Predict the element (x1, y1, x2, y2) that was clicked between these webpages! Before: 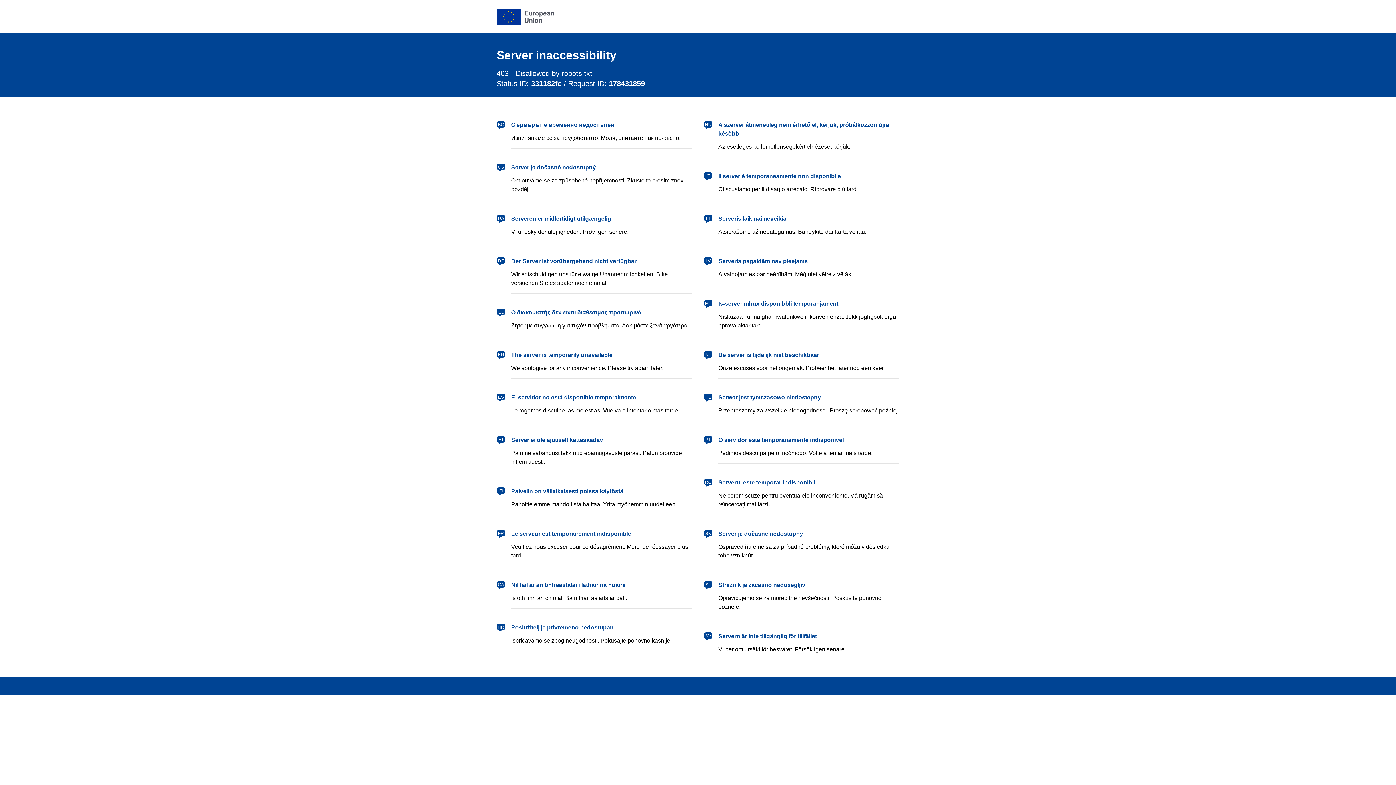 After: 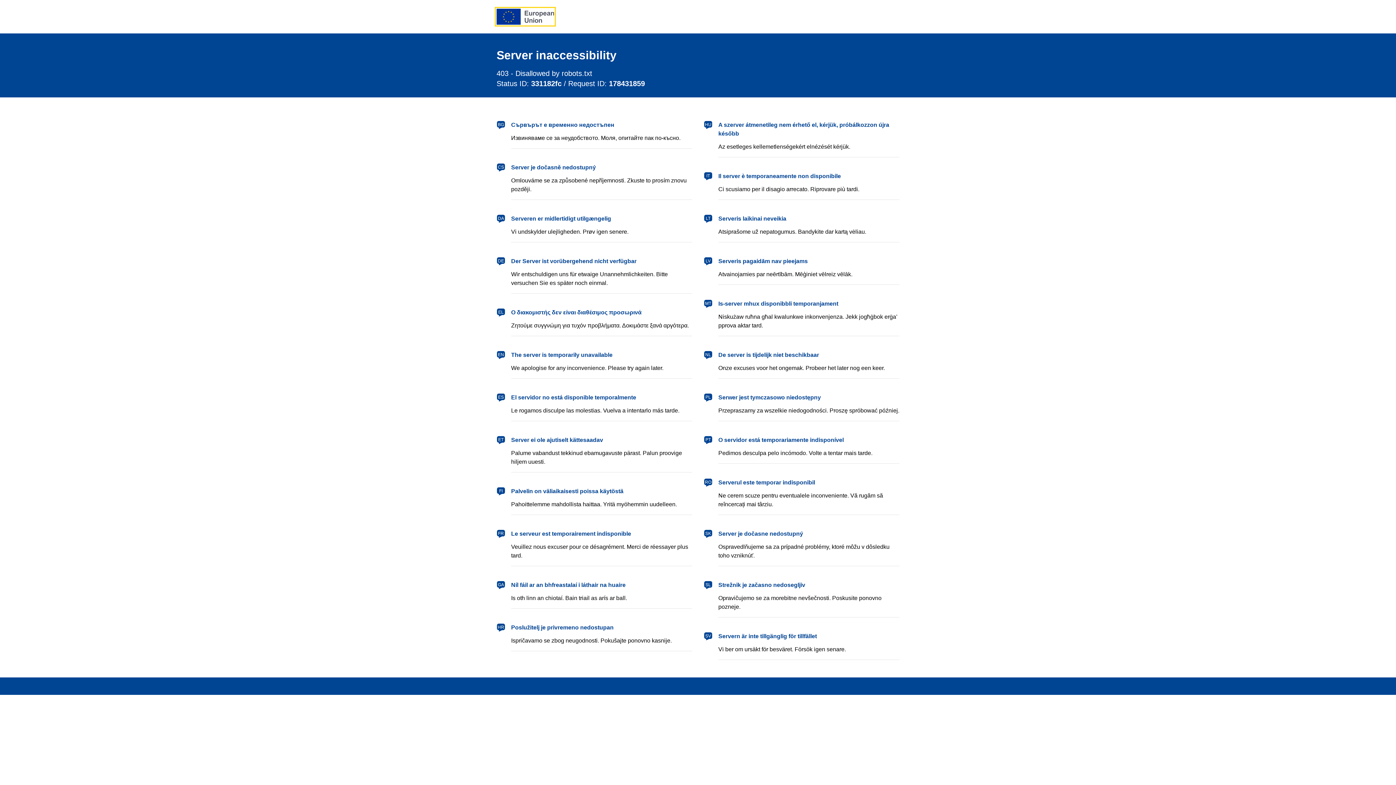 Action: bbox: (496, 8, 554, 24) label: European Union